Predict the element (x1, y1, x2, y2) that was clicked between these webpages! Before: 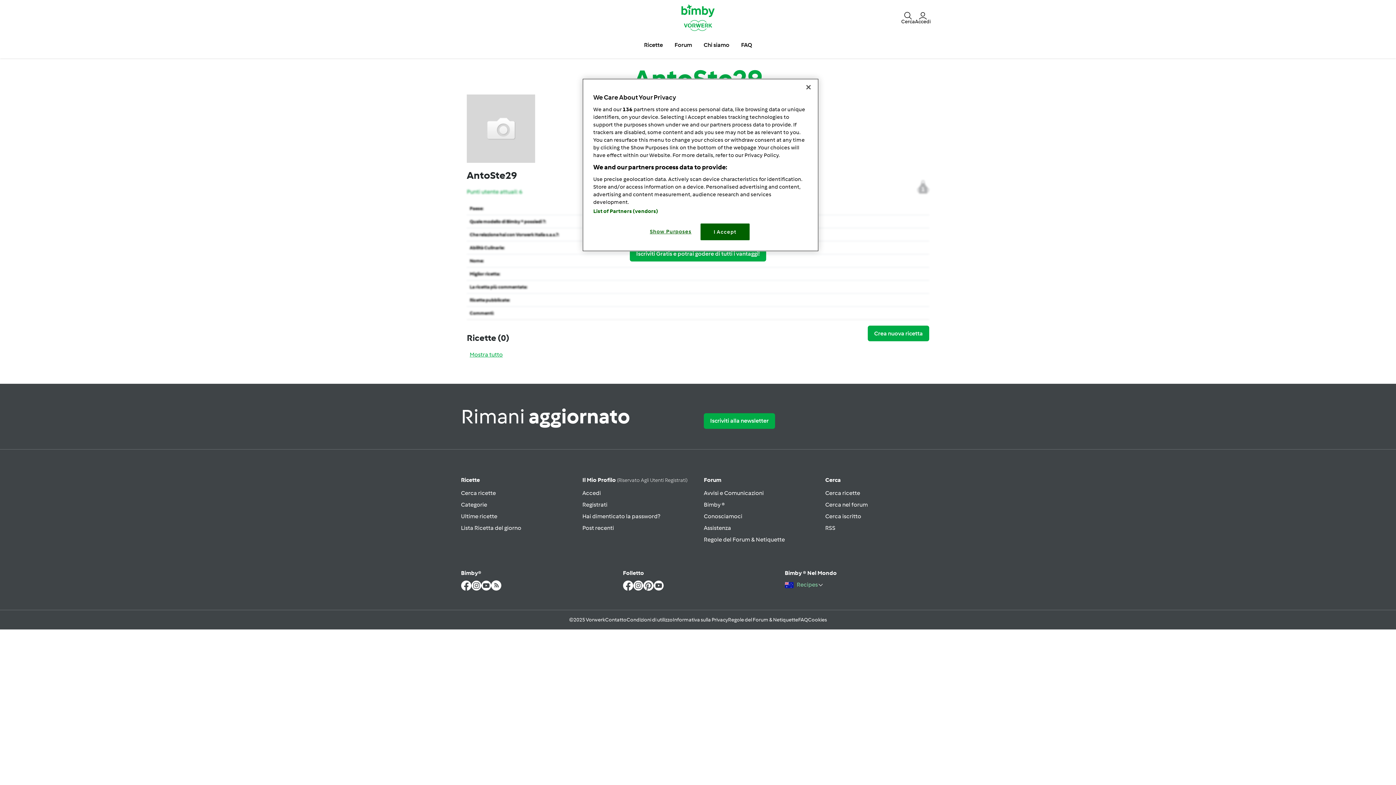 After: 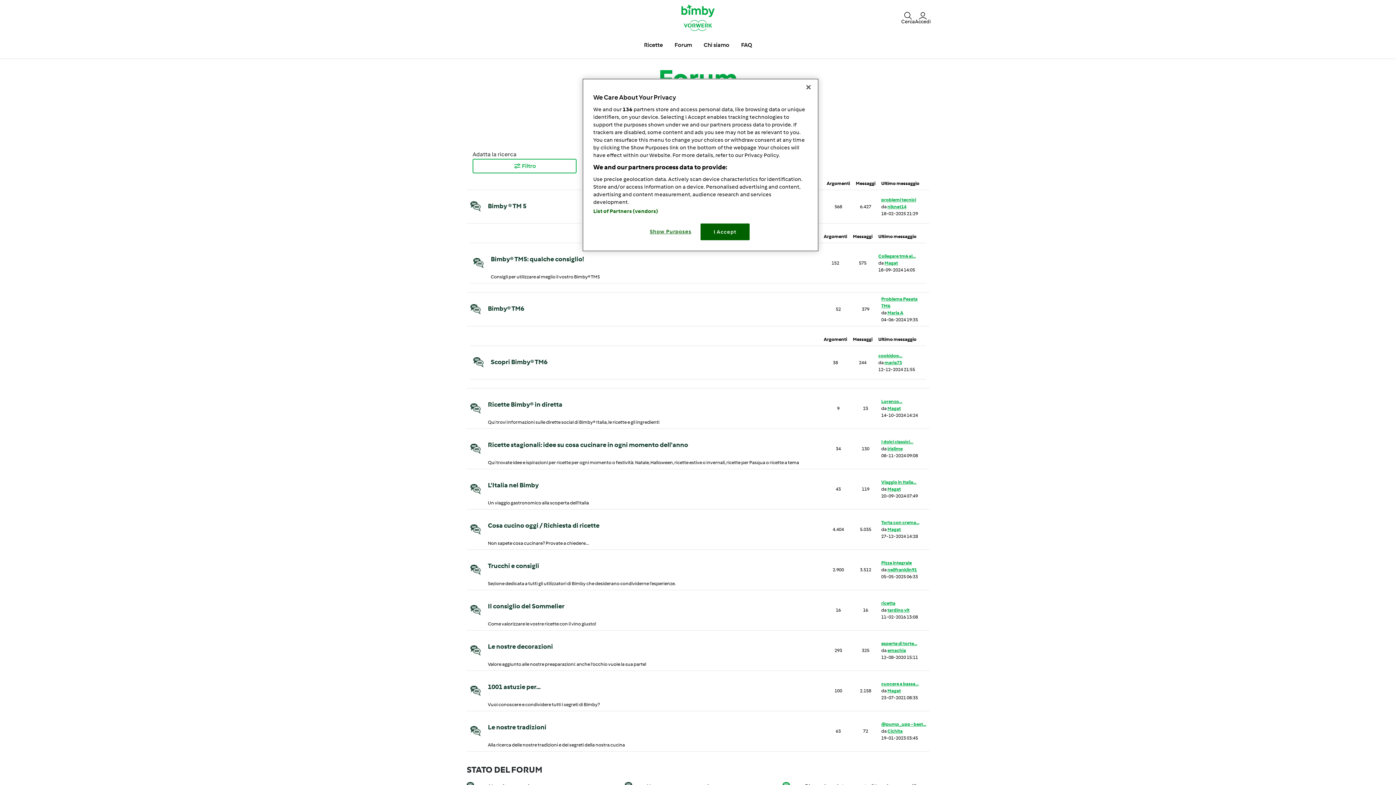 Action: label: Bimby ® bbox: (704, 501, 725, 508)